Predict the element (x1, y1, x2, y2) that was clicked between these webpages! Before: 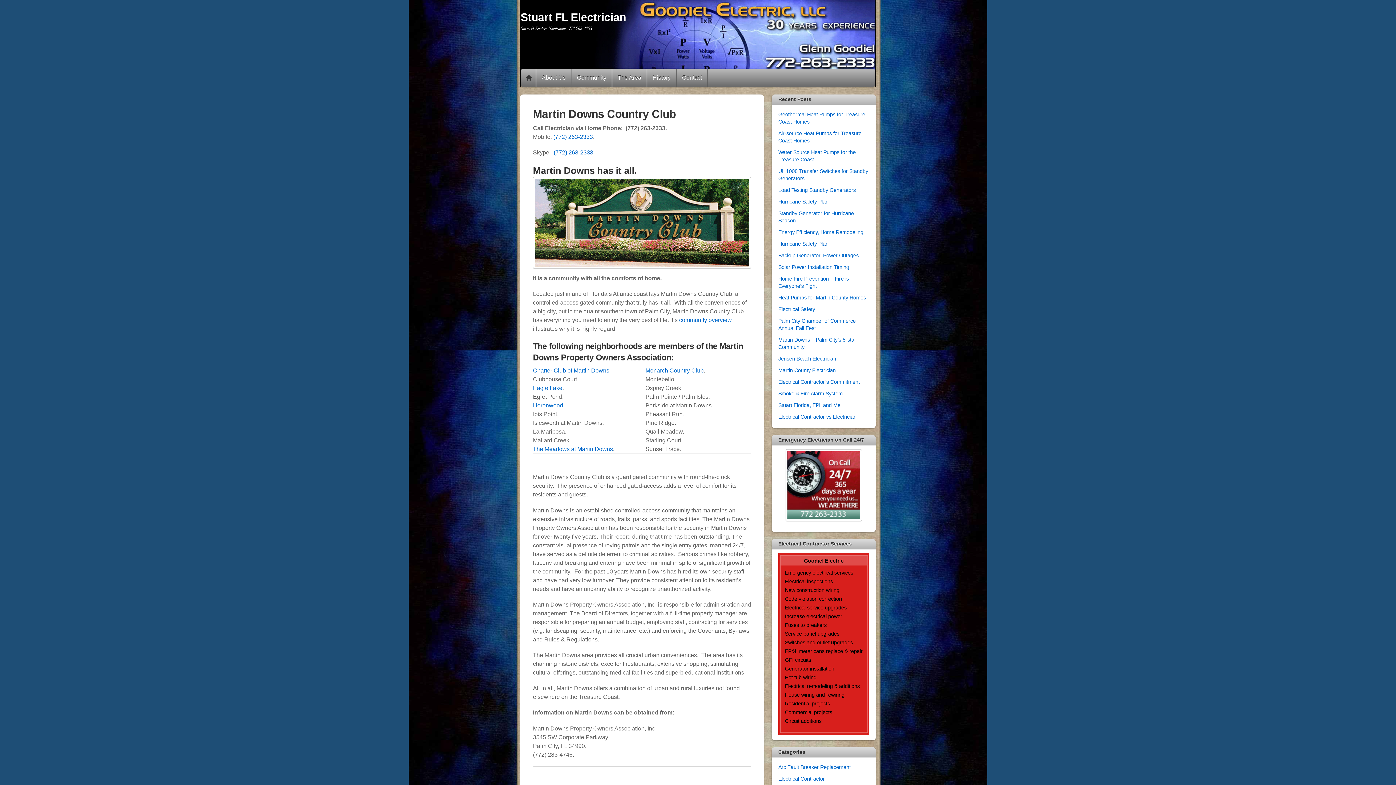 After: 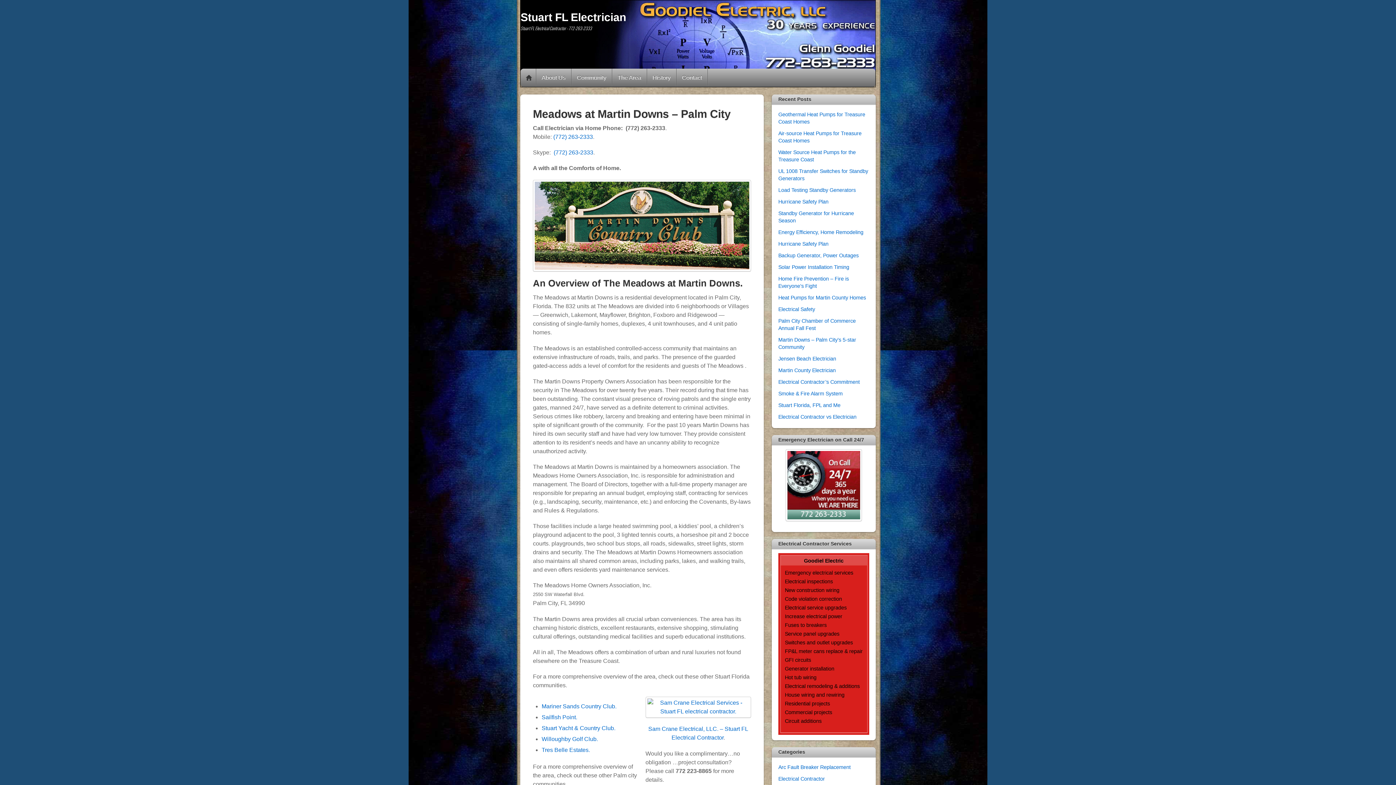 Action: label: The Meadows at Martin Downs bbox: (533, 446, 613, 452)